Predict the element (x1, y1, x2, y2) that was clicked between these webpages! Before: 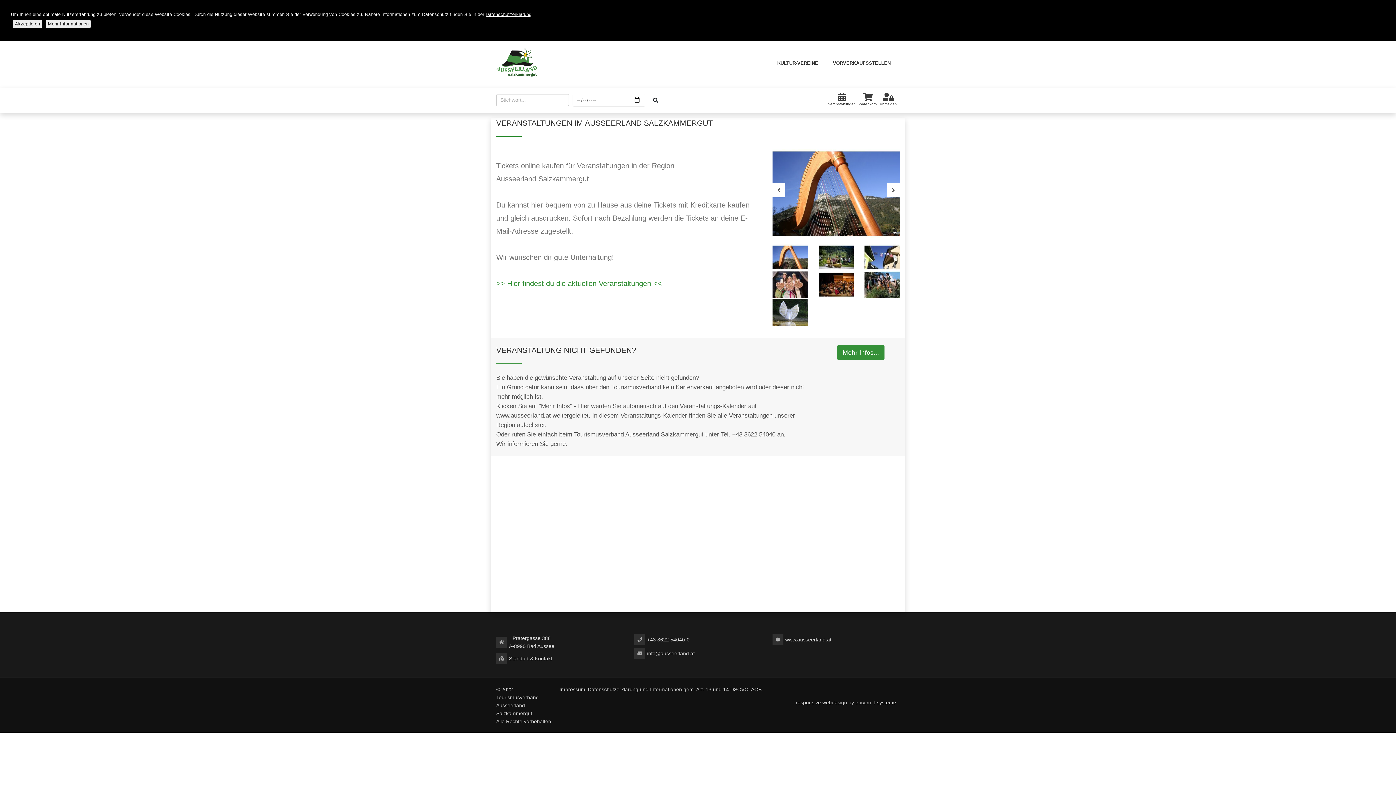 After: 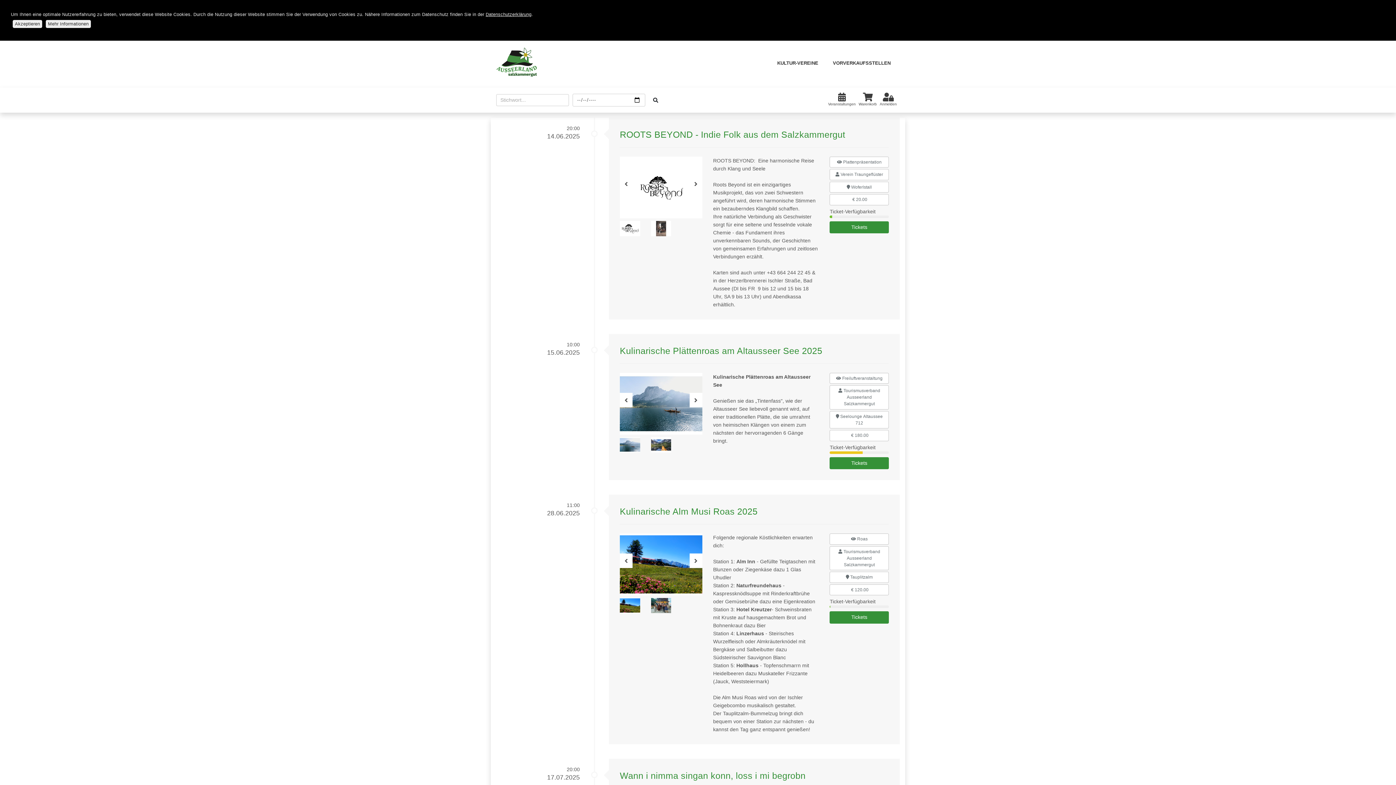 Action: label: >> Hier findest du die aktuellen Veranstaltungen <<﻿ bbox: (496, 279, 662, 287)